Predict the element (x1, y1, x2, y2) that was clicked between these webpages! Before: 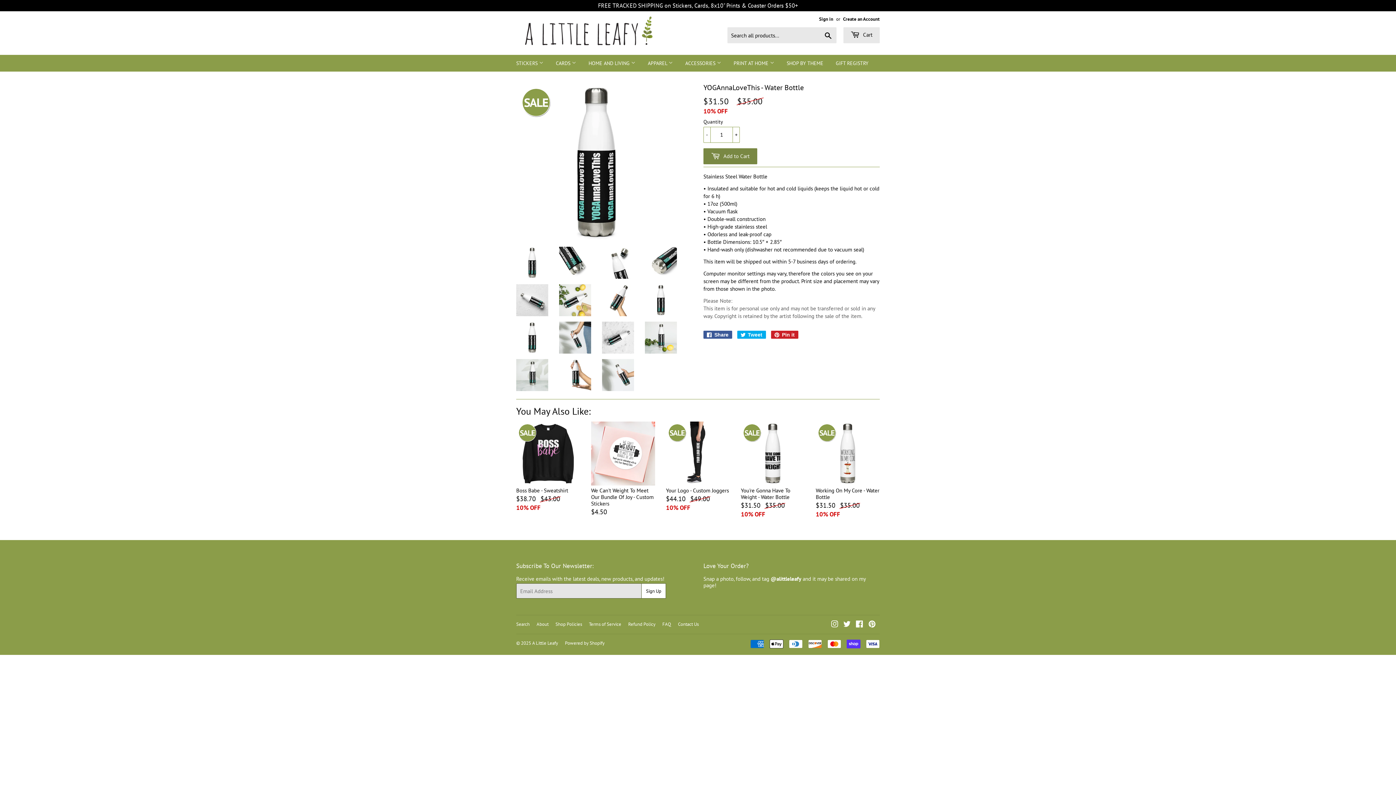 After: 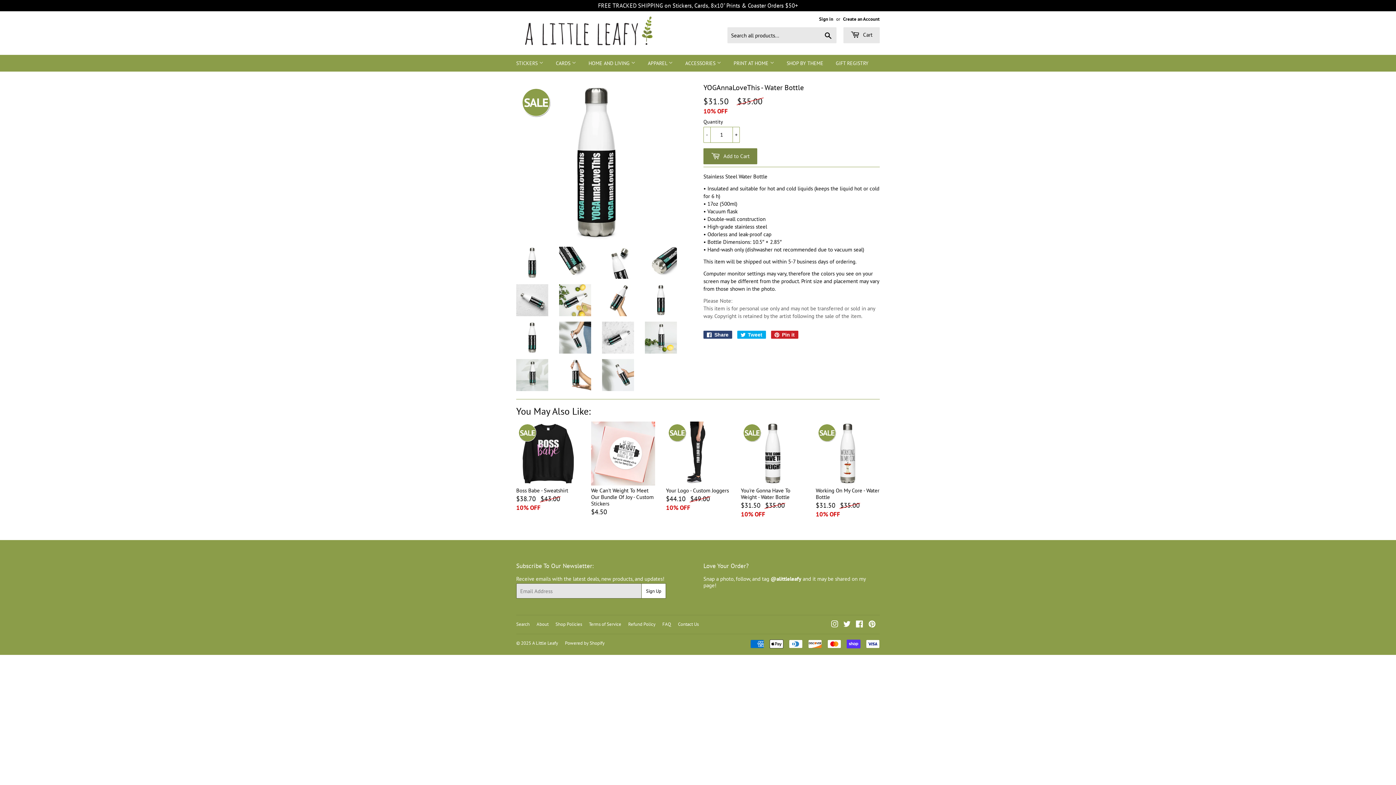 Action: label:  Share
Share on Facebook bbox: (703, 330, 732, 338)